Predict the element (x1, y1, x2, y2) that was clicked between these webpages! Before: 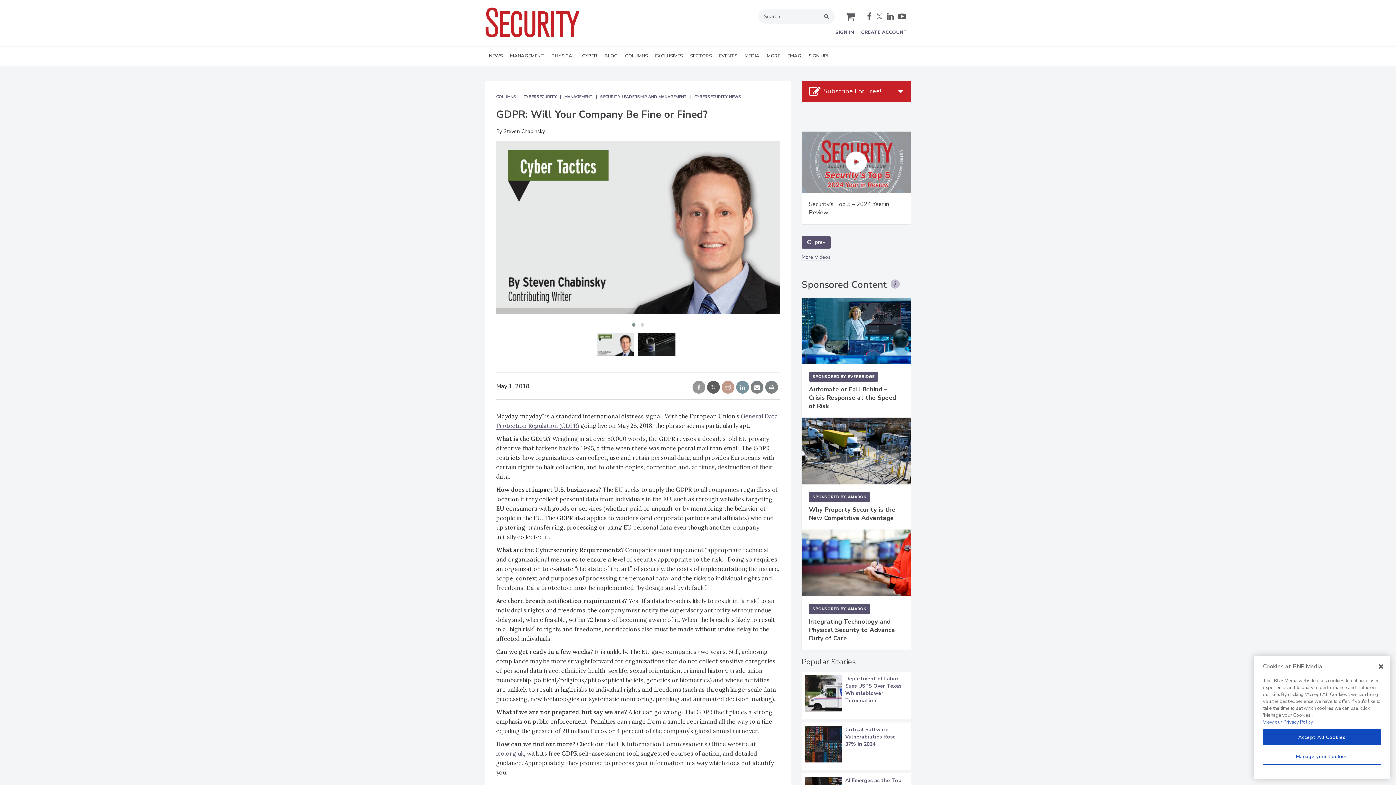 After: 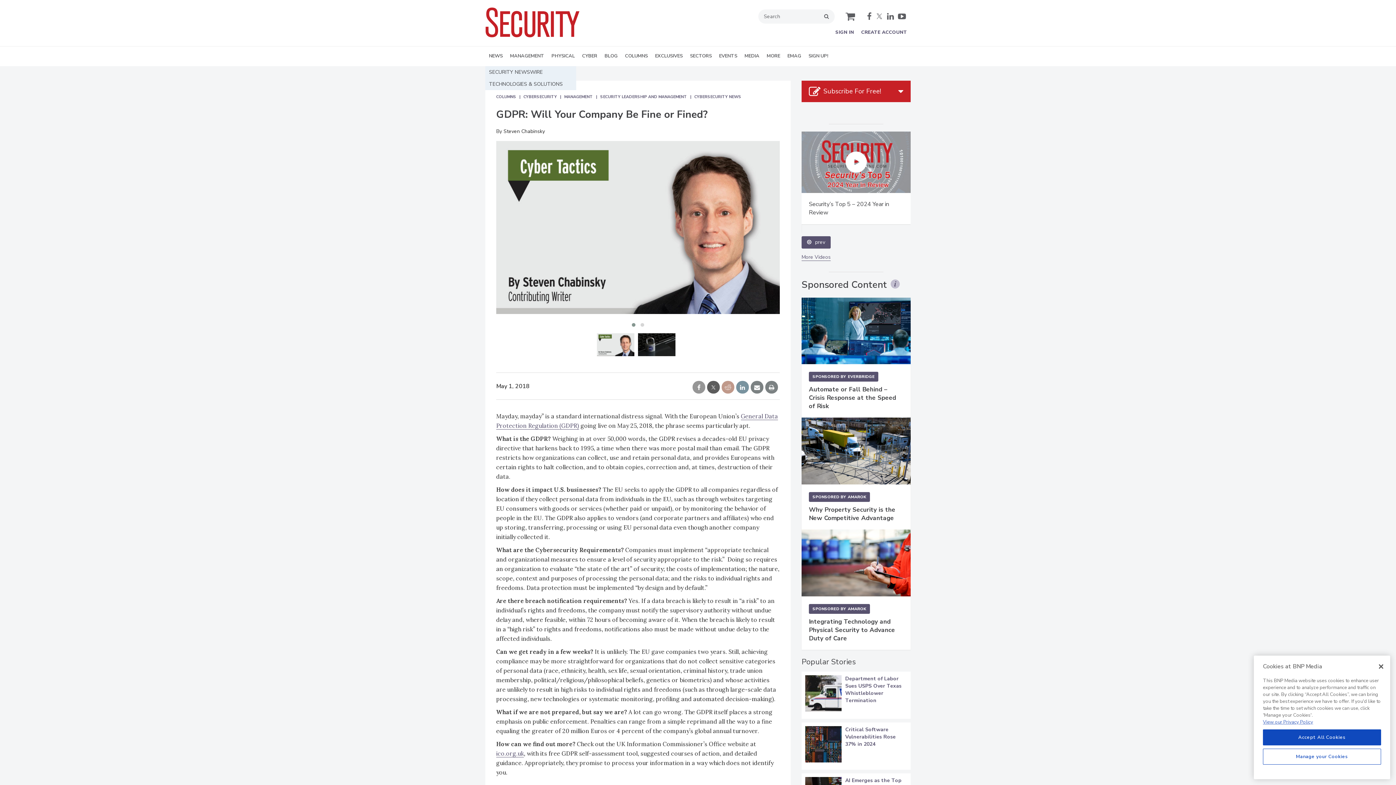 Action: bbox: (485, 46, 506, 66) label: NEWS